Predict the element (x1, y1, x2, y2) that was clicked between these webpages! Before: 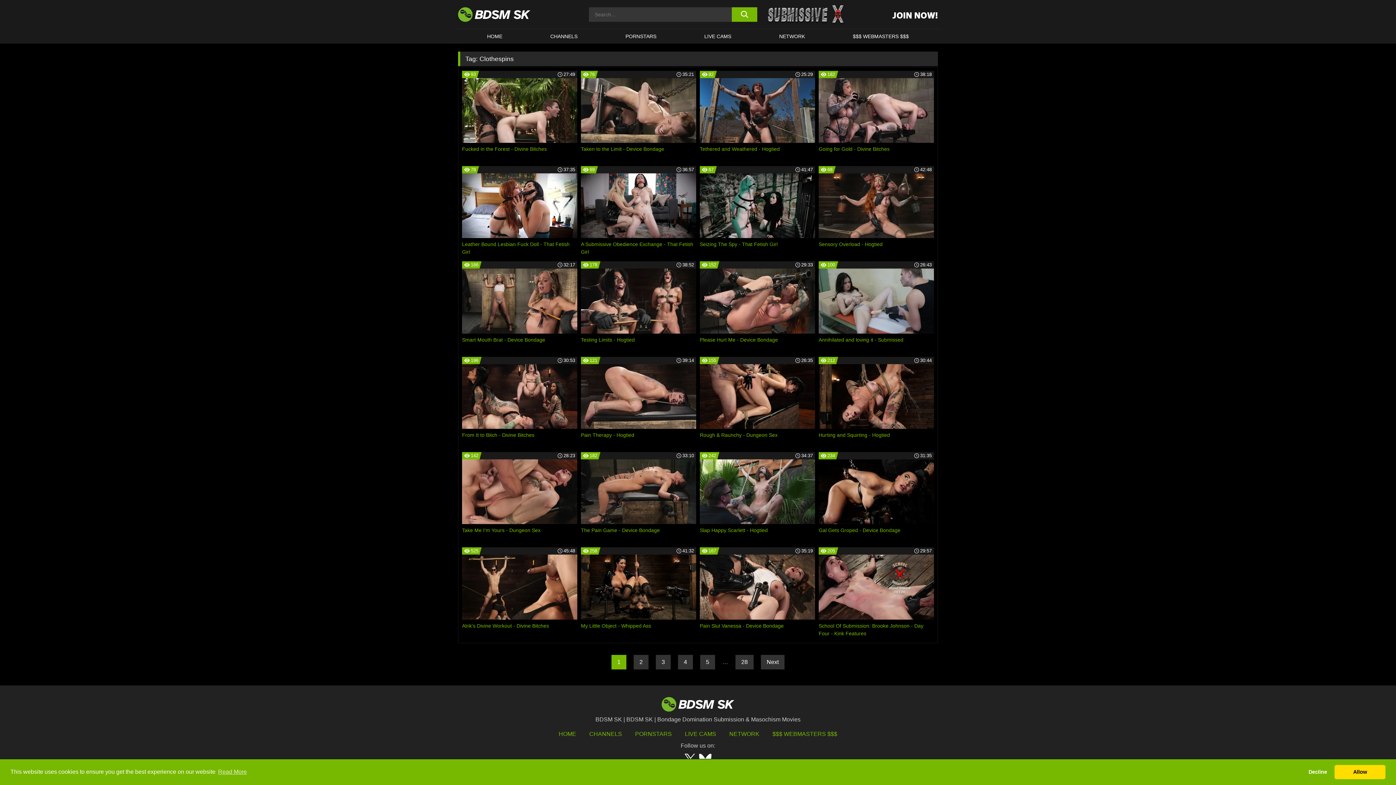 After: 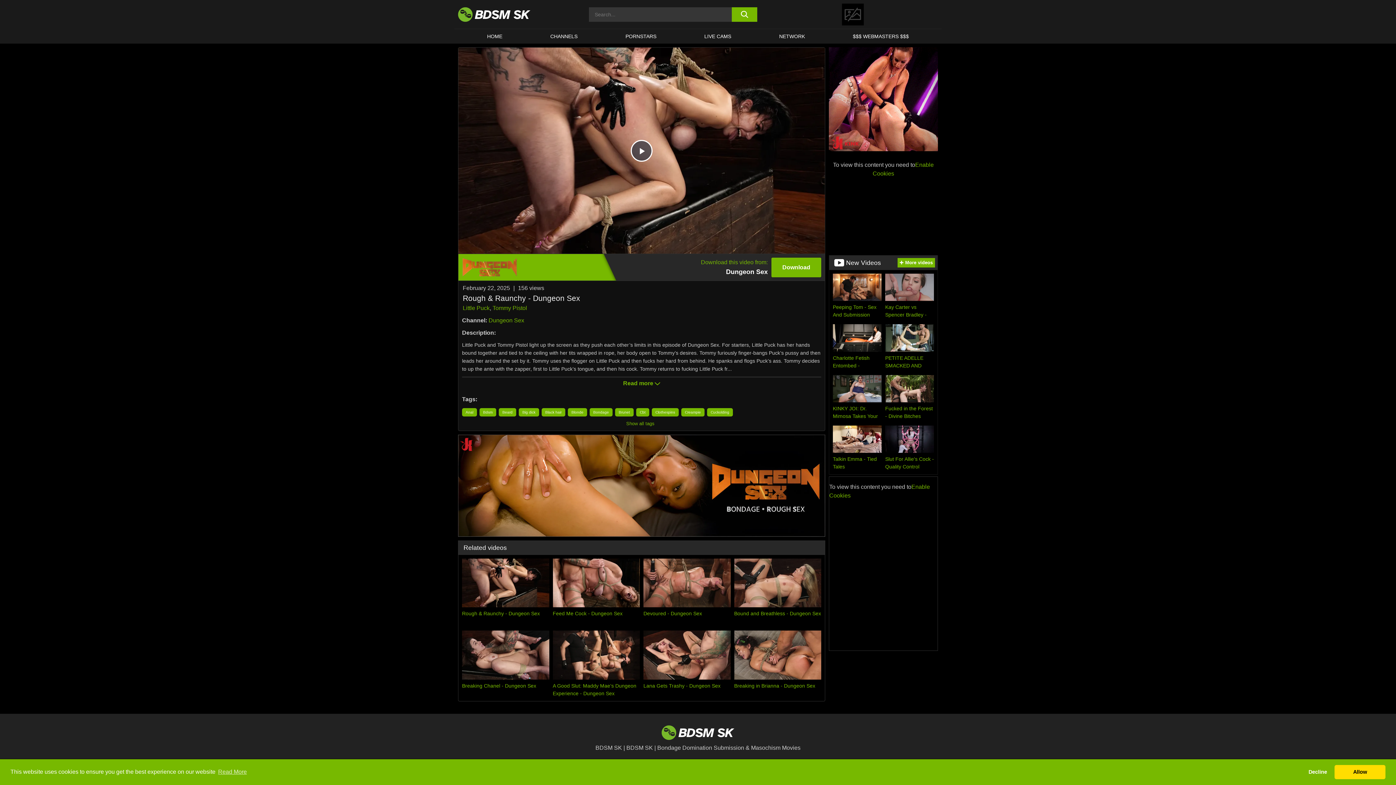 Action: bbox: (700, 356, 815, 446) label: 155
26:35
Rough & Raunchy - Dungeon Sex